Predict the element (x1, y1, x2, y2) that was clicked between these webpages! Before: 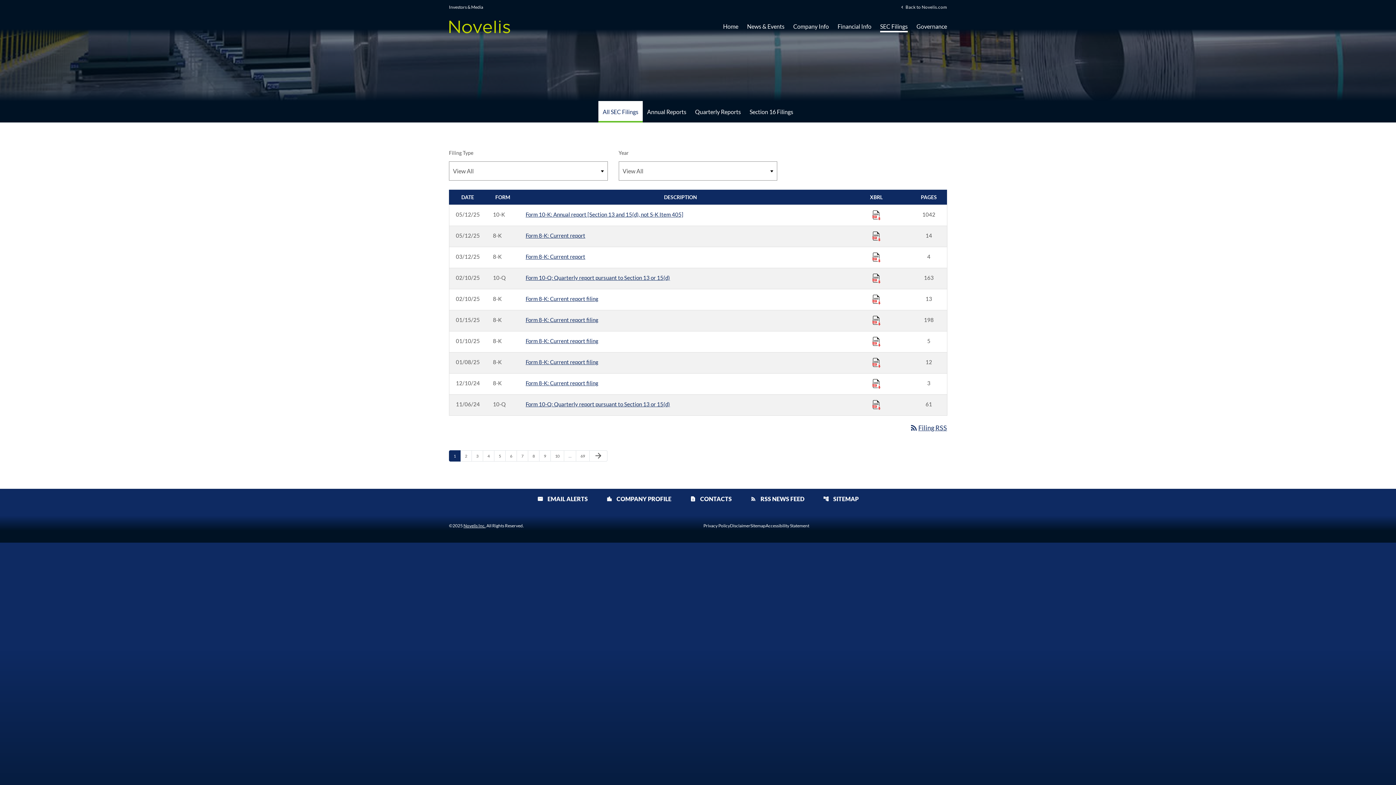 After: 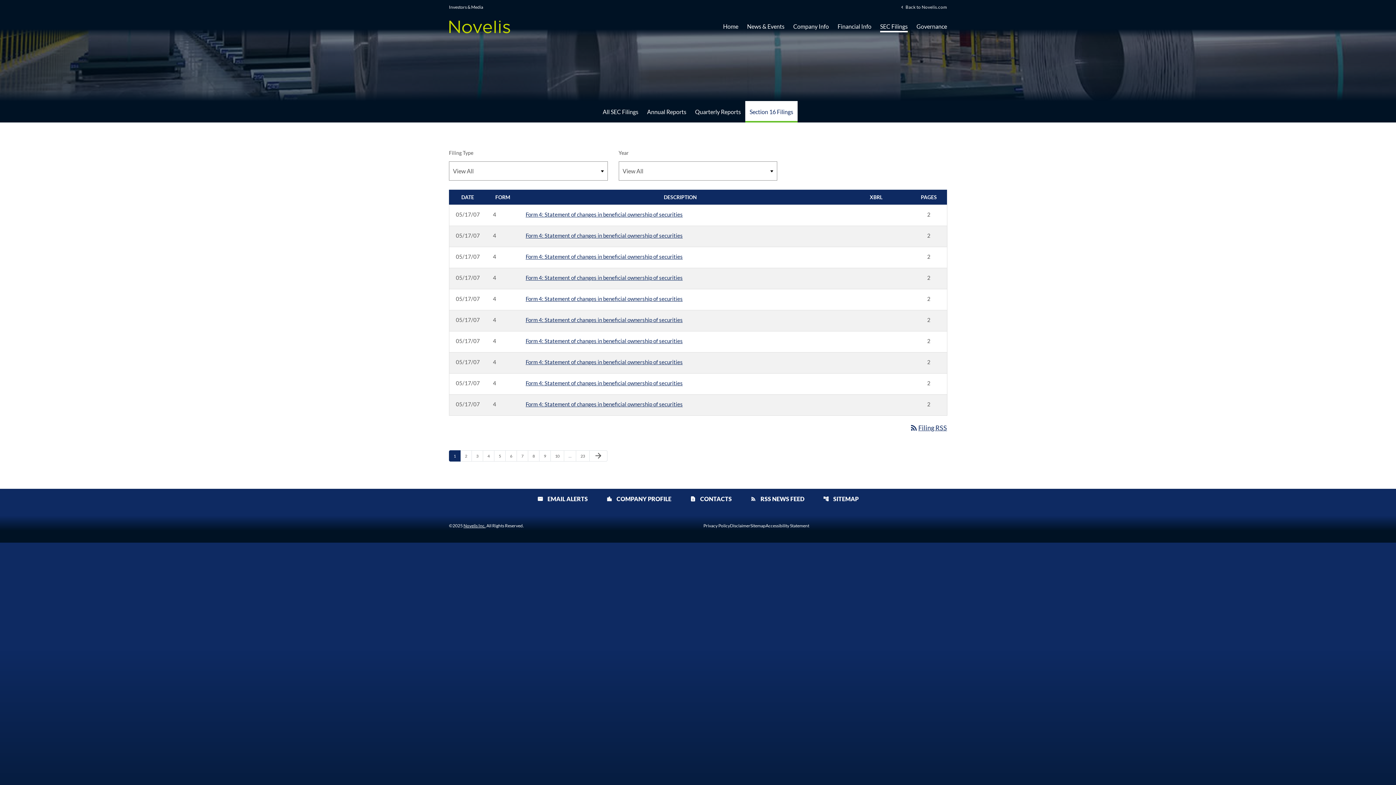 Action: bbox: (745, 101, 797, 122) label: Section 16 Filings